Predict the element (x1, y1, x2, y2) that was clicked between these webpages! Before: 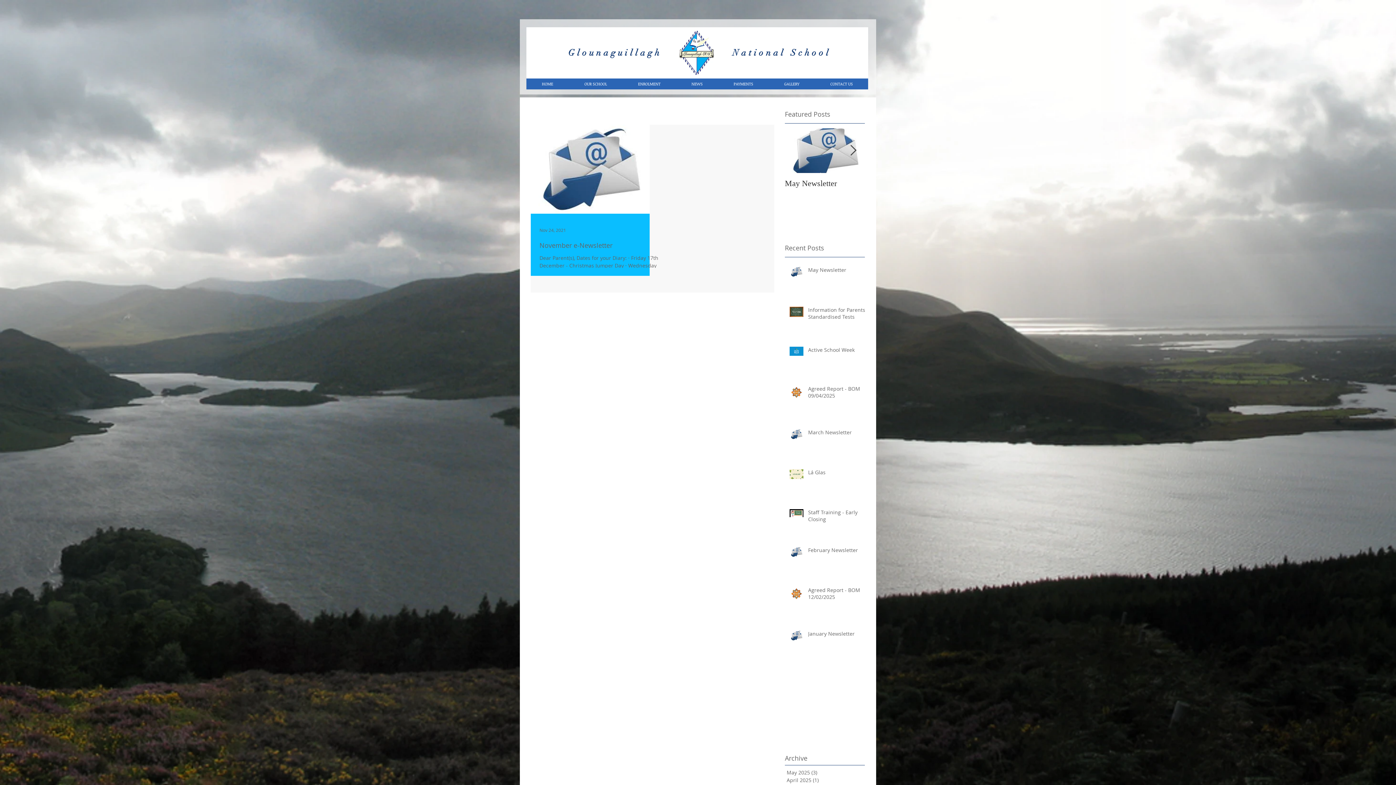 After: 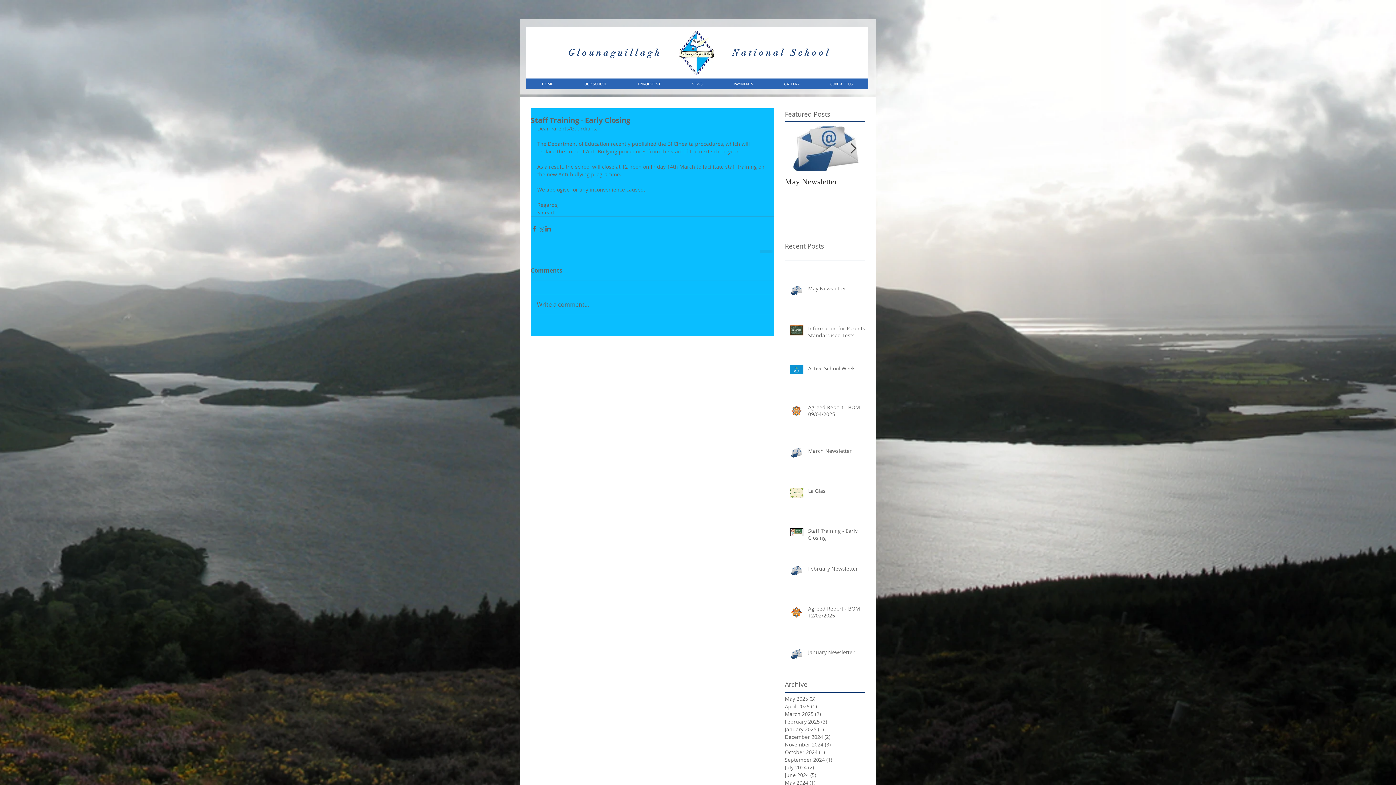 Action: bbox: (808, 509, 869, 525) label: Staff Training - Early Closing